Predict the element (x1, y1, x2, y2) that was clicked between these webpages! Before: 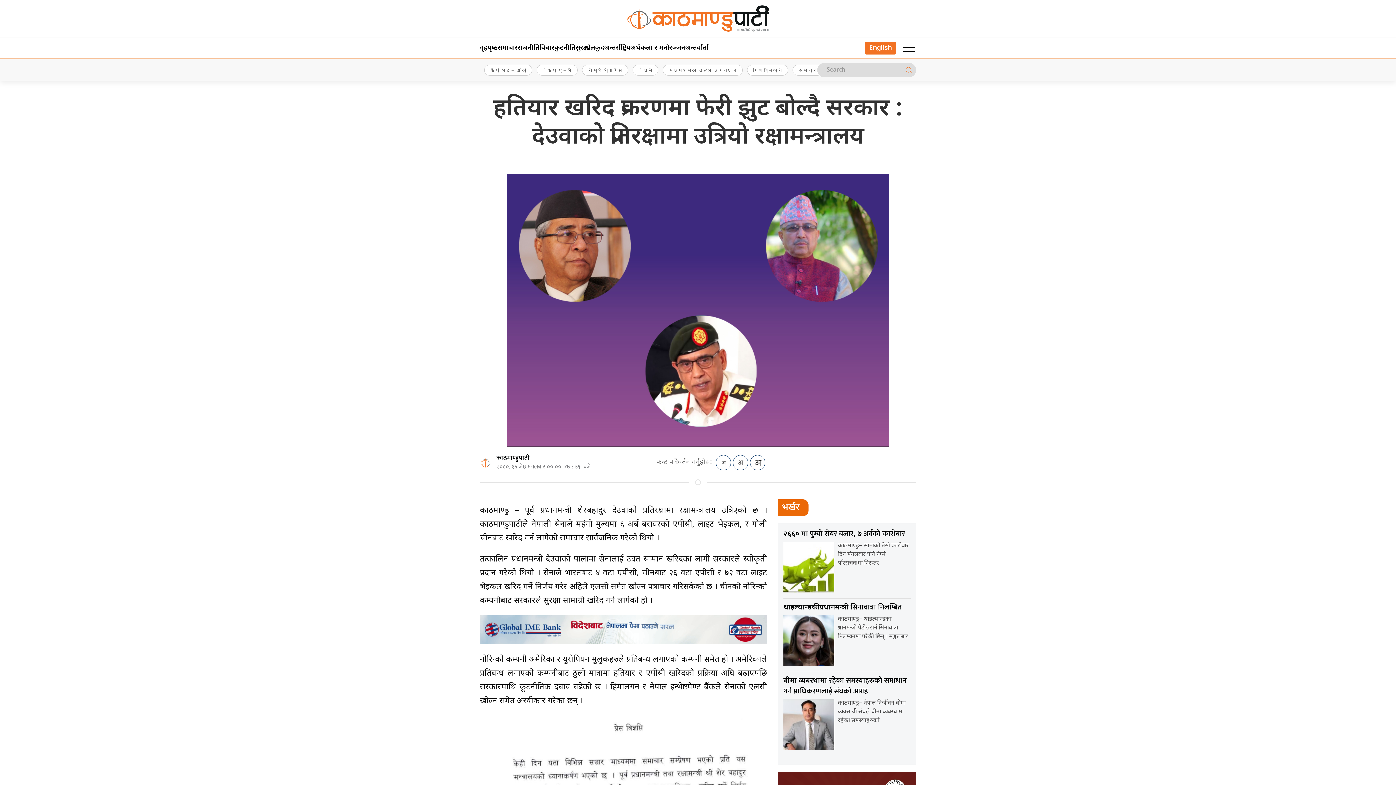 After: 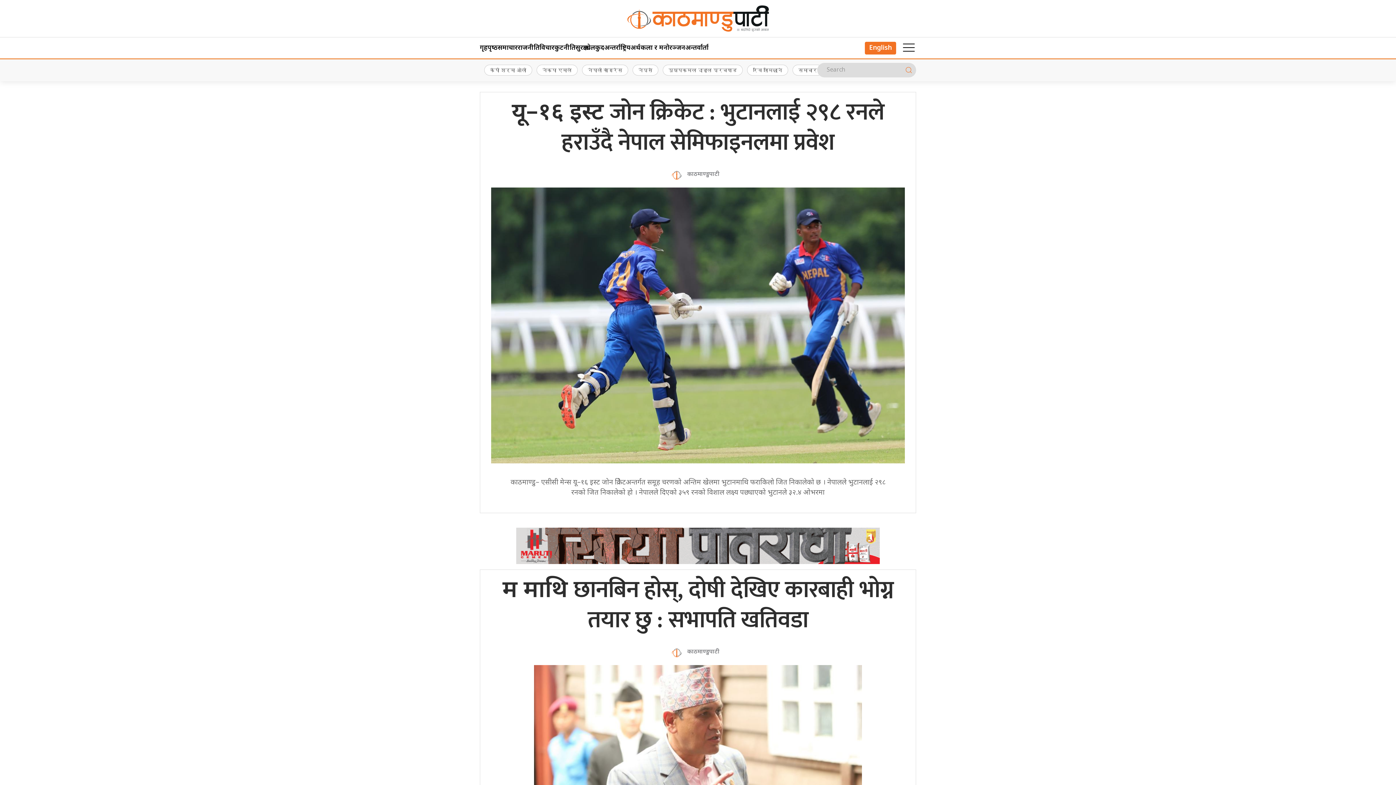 Action: label: भर्खर bbox: (778, 501, 808, 514)